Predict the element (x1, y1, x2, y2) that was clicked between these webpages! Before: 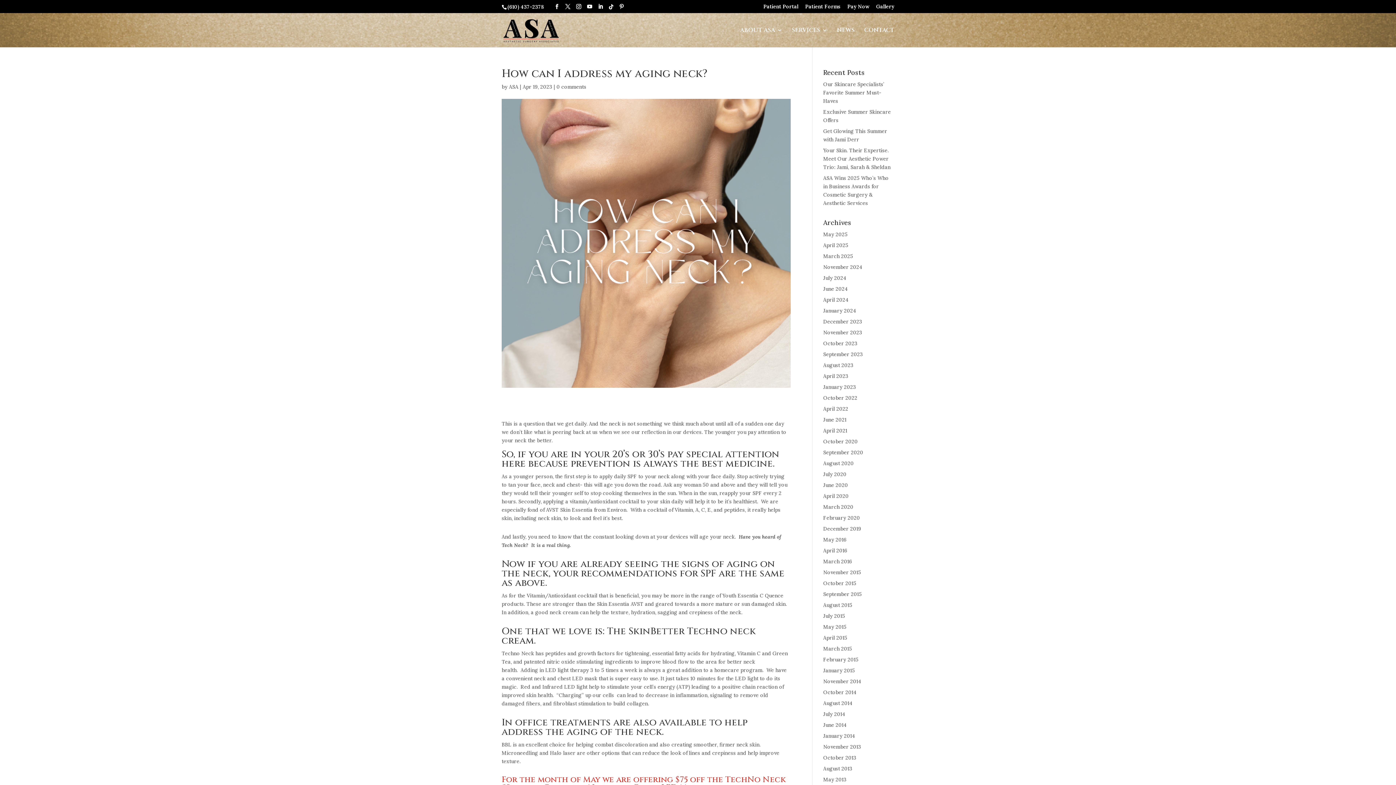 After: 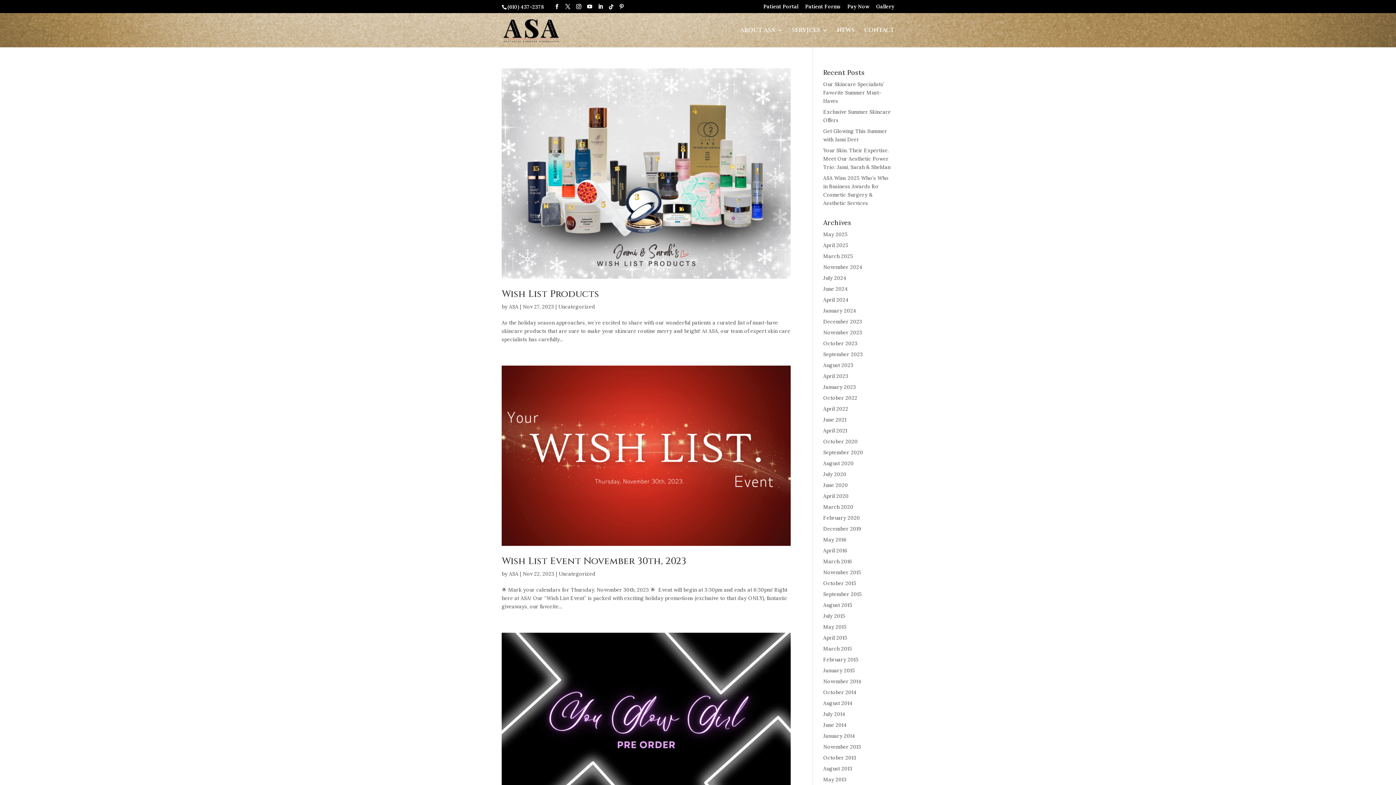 Action: label: November 2023 bbox: (823, 329, 862, 336)